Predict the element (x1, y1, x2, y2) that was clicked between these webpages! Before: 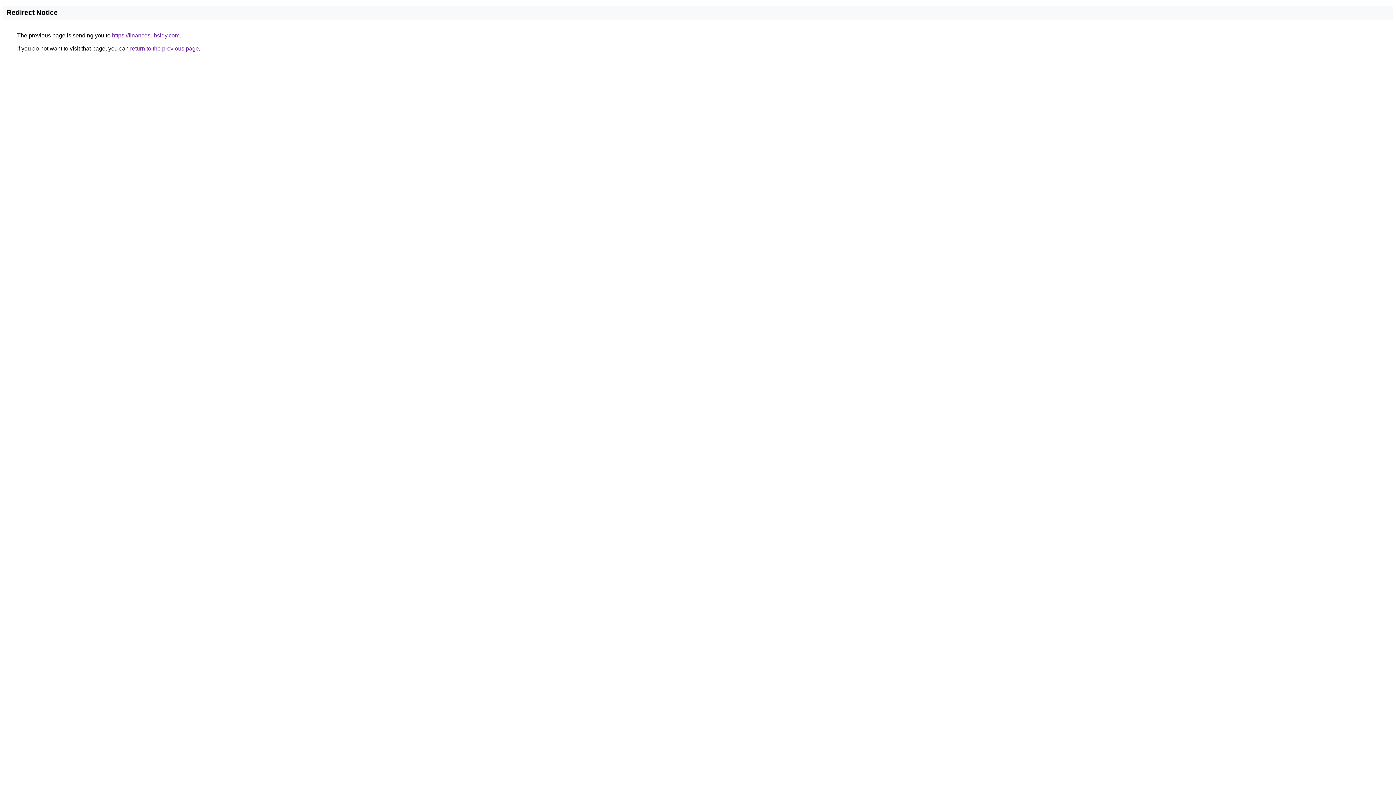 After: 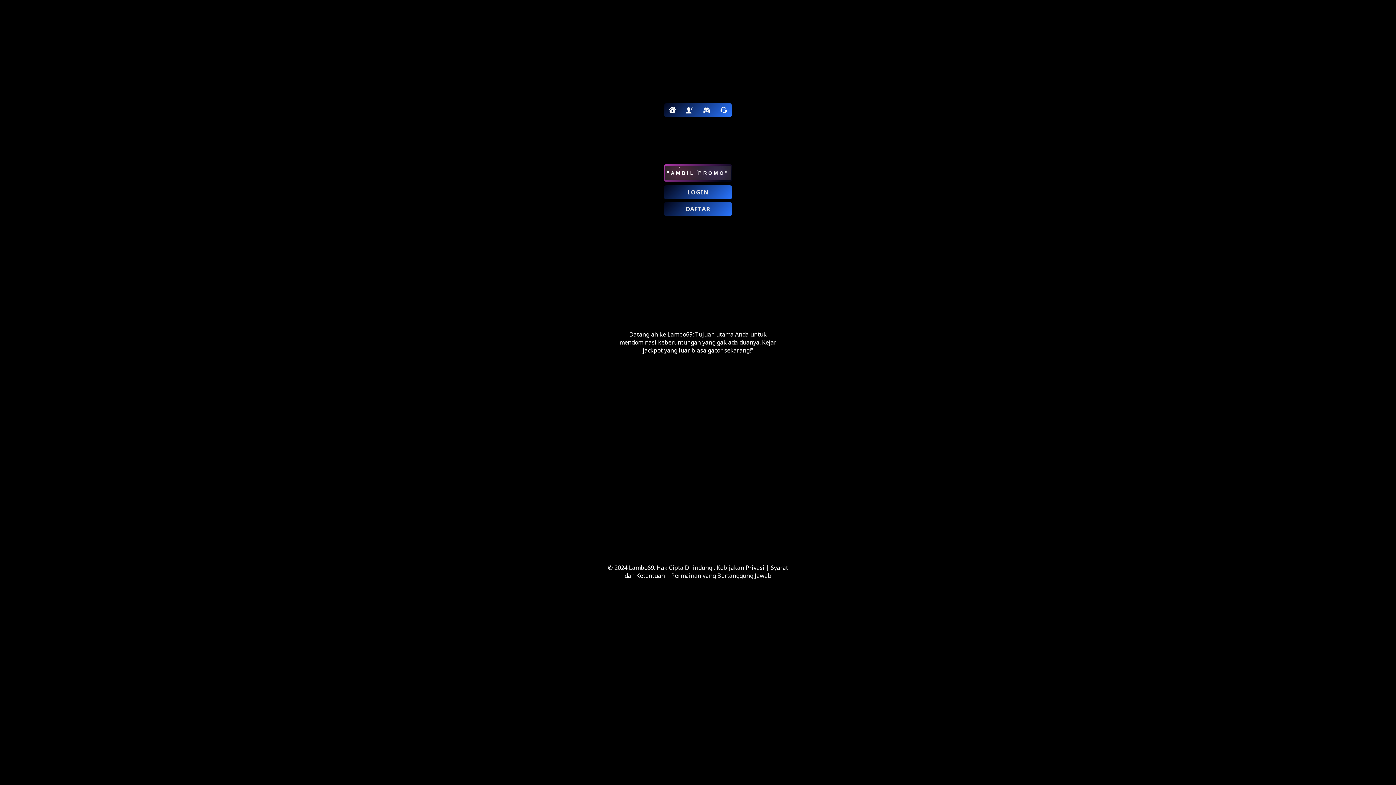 Action: bbox: (112, 32, 179, 38) label: https://financesubsidy.com